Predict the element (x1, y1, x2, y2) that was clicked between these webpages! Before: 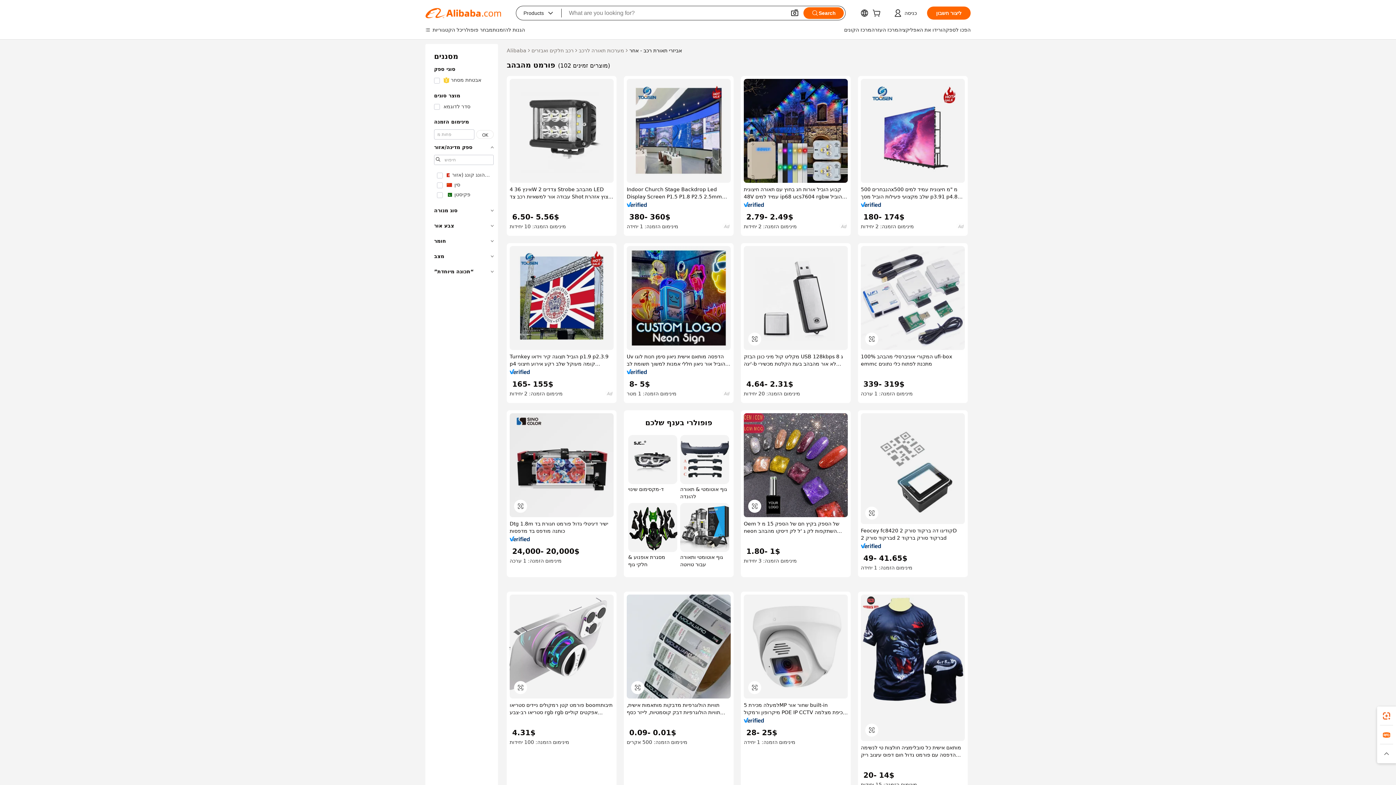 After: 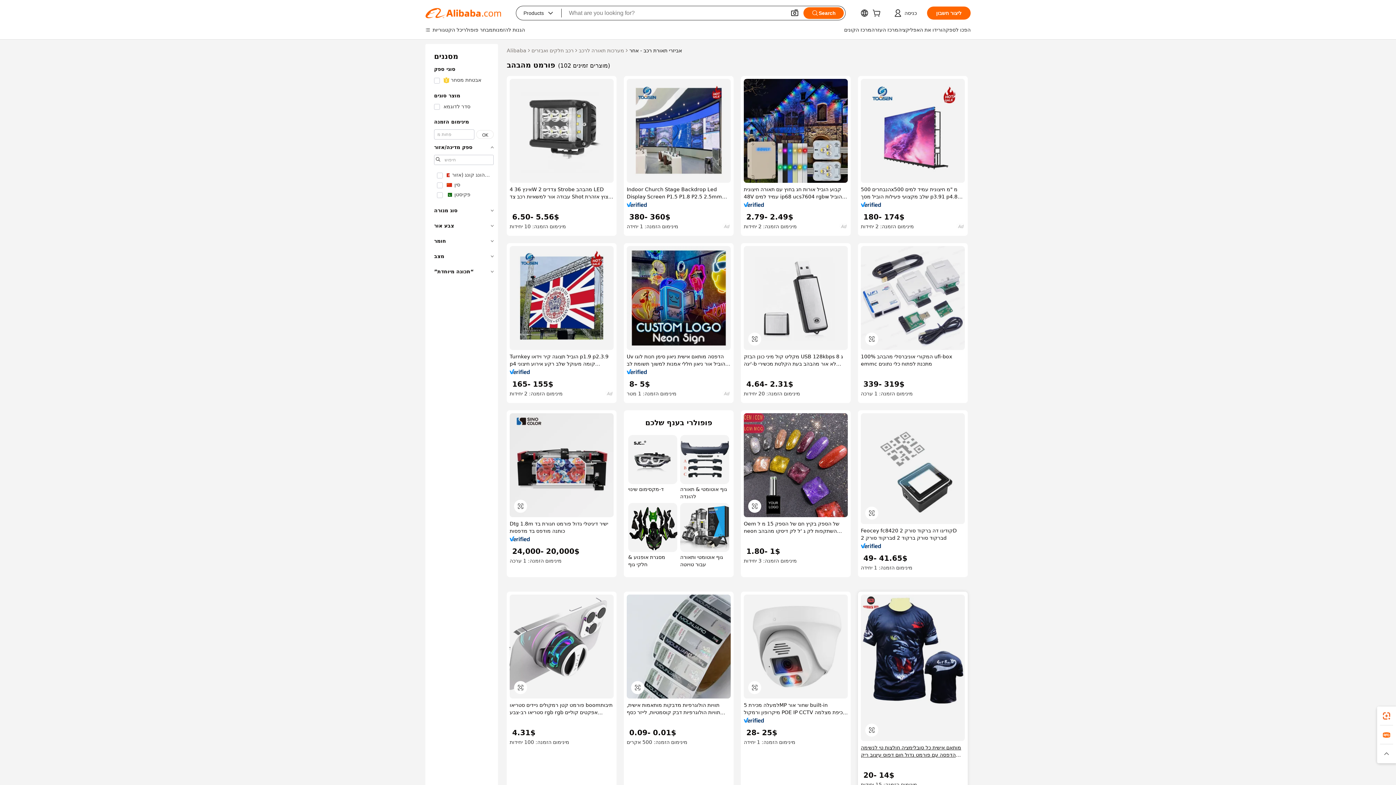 Action: bbox: (861, 744, 965, 758) label: מותאם אישית כל סובלימציה חולצות טי לנשימה הדפסה עם פורמט גדול חום דפוס עיצוב ריק דפוס לוגו